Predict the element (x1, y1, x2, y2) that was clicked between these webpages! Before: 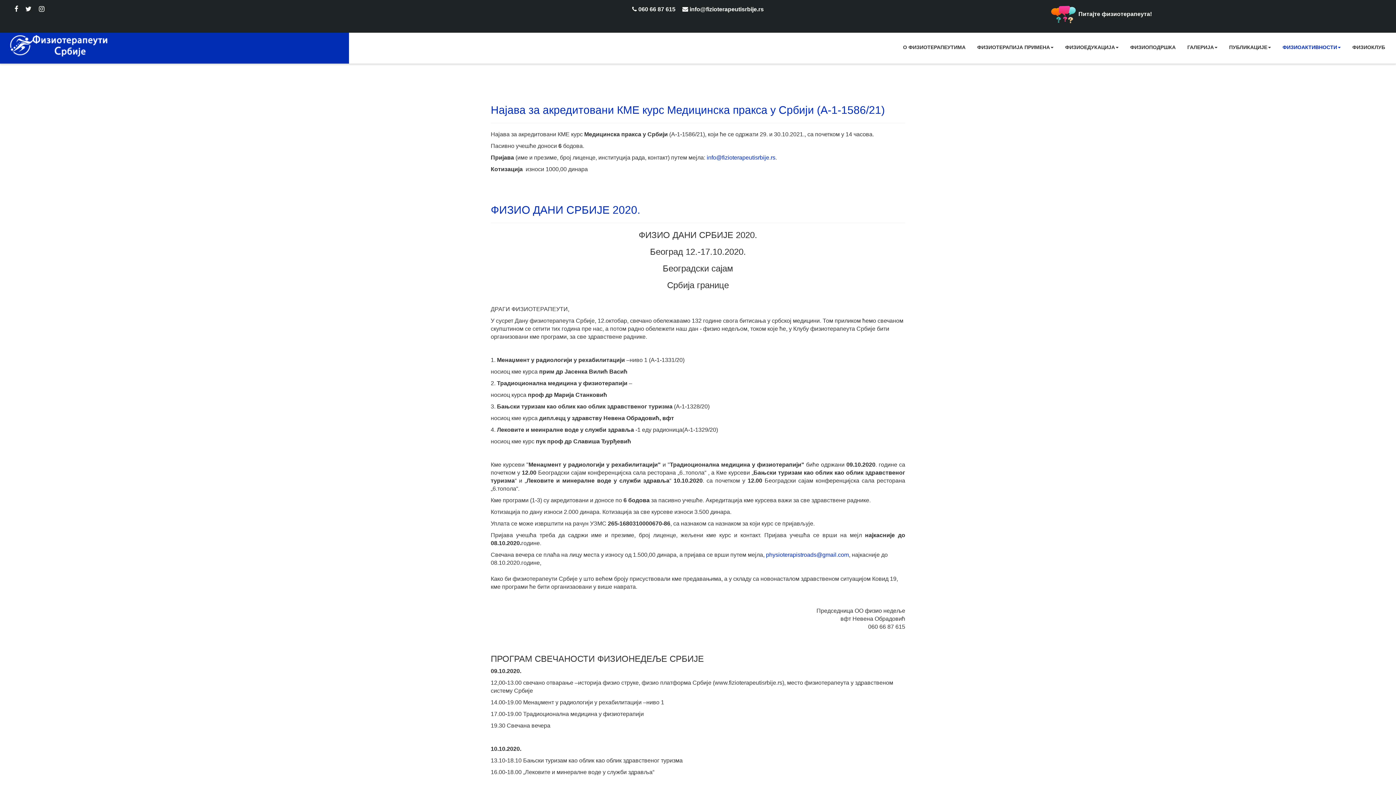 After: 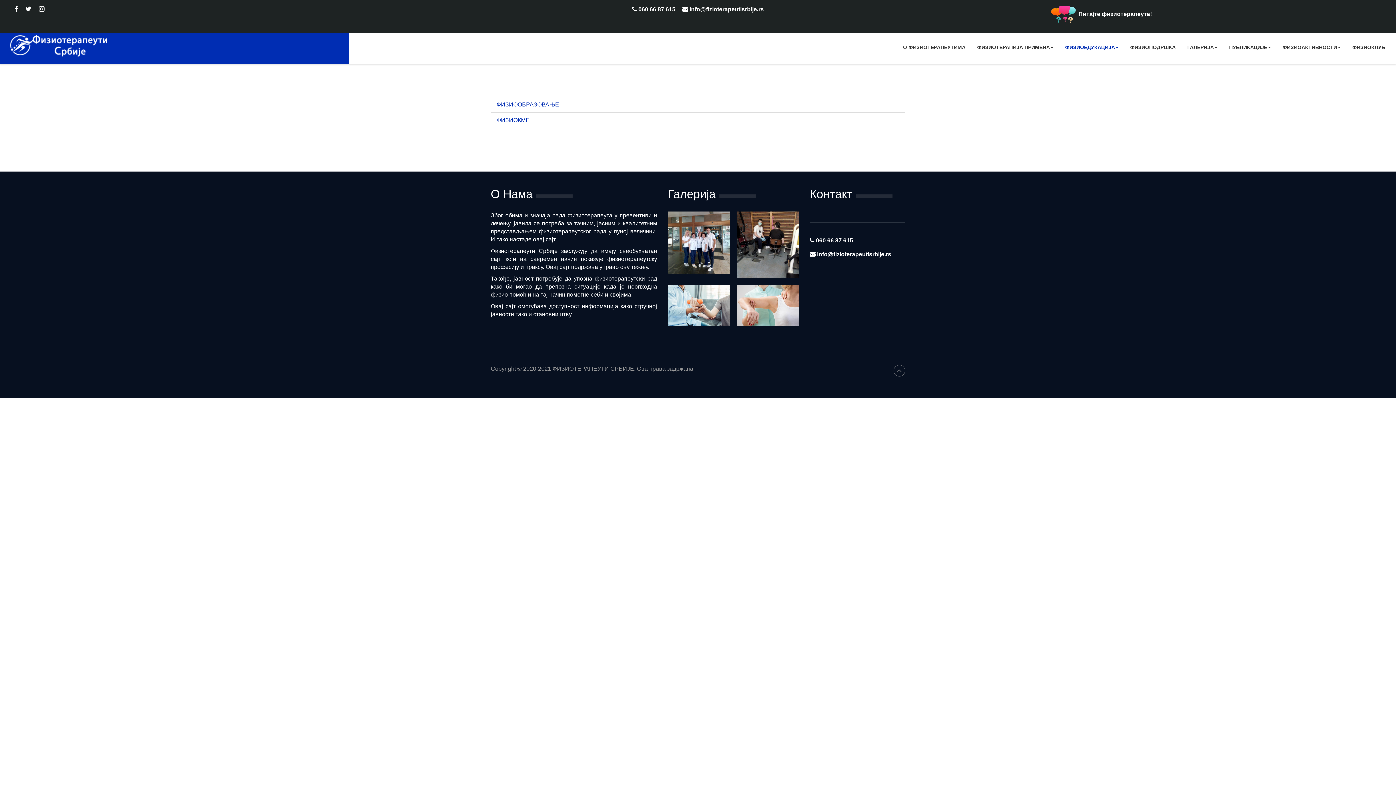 Action: label: ФИЗИОЕДУКАЦИЈА  bbox: (1060, 40, 1124, 54)